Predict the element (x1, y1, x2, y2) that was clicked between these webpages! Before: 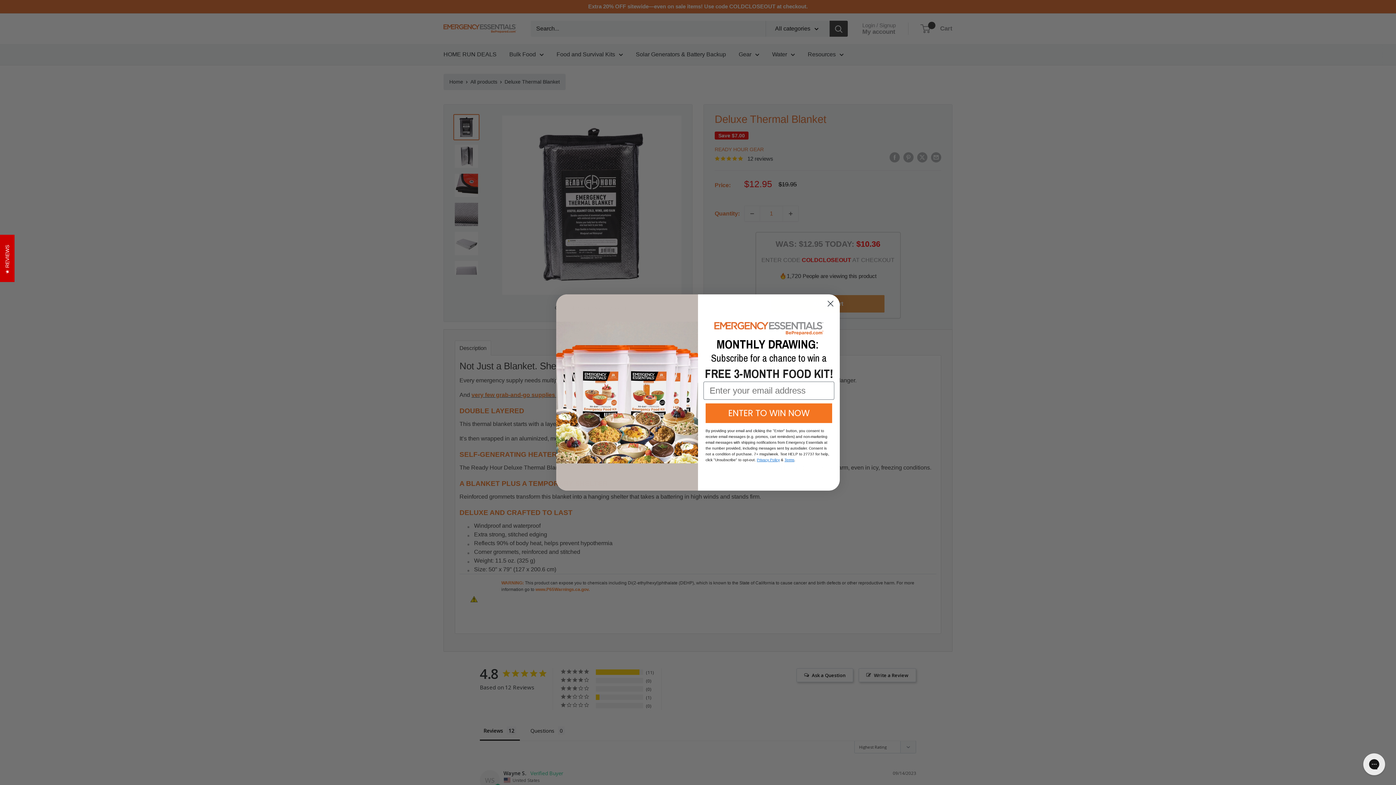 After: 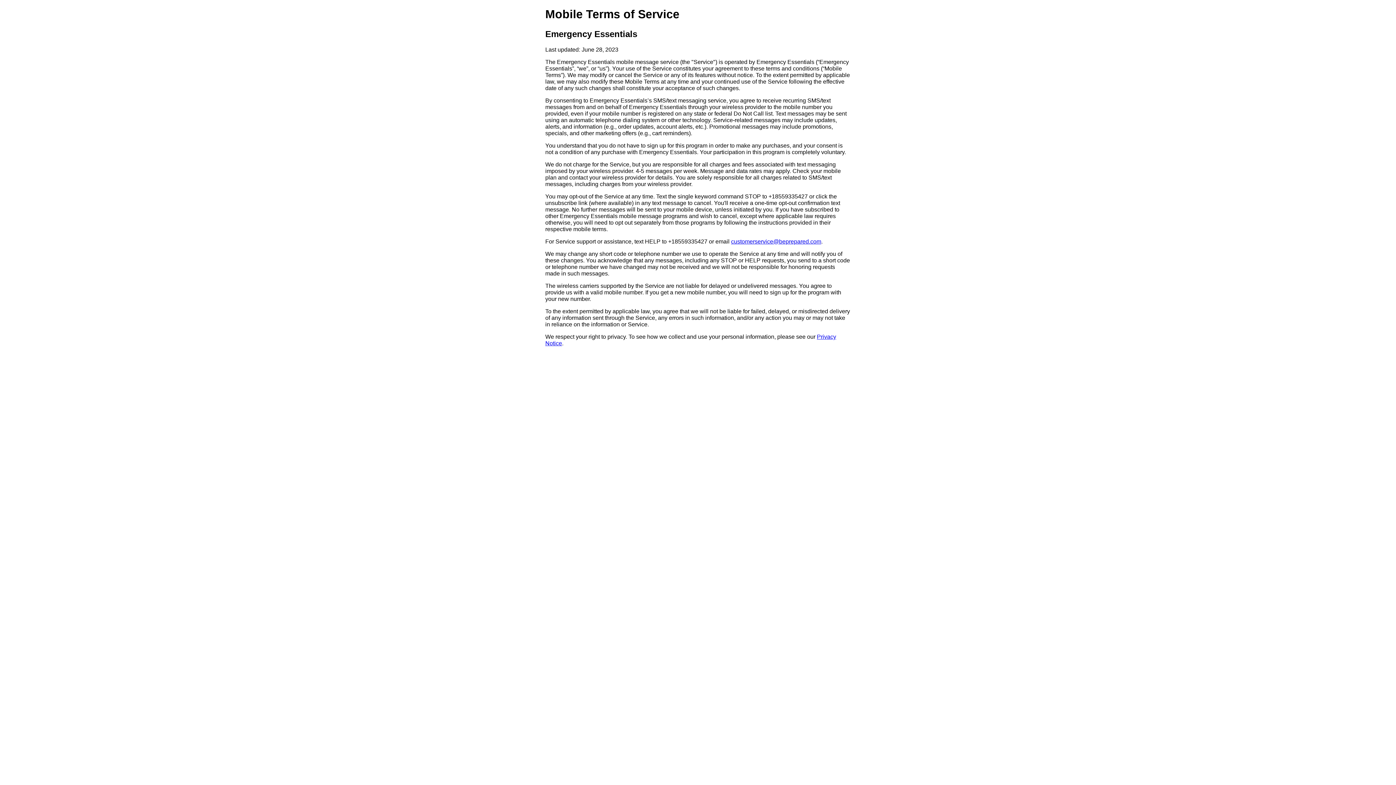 Action: bbox: (784, 479, 794, 483) label: Terms